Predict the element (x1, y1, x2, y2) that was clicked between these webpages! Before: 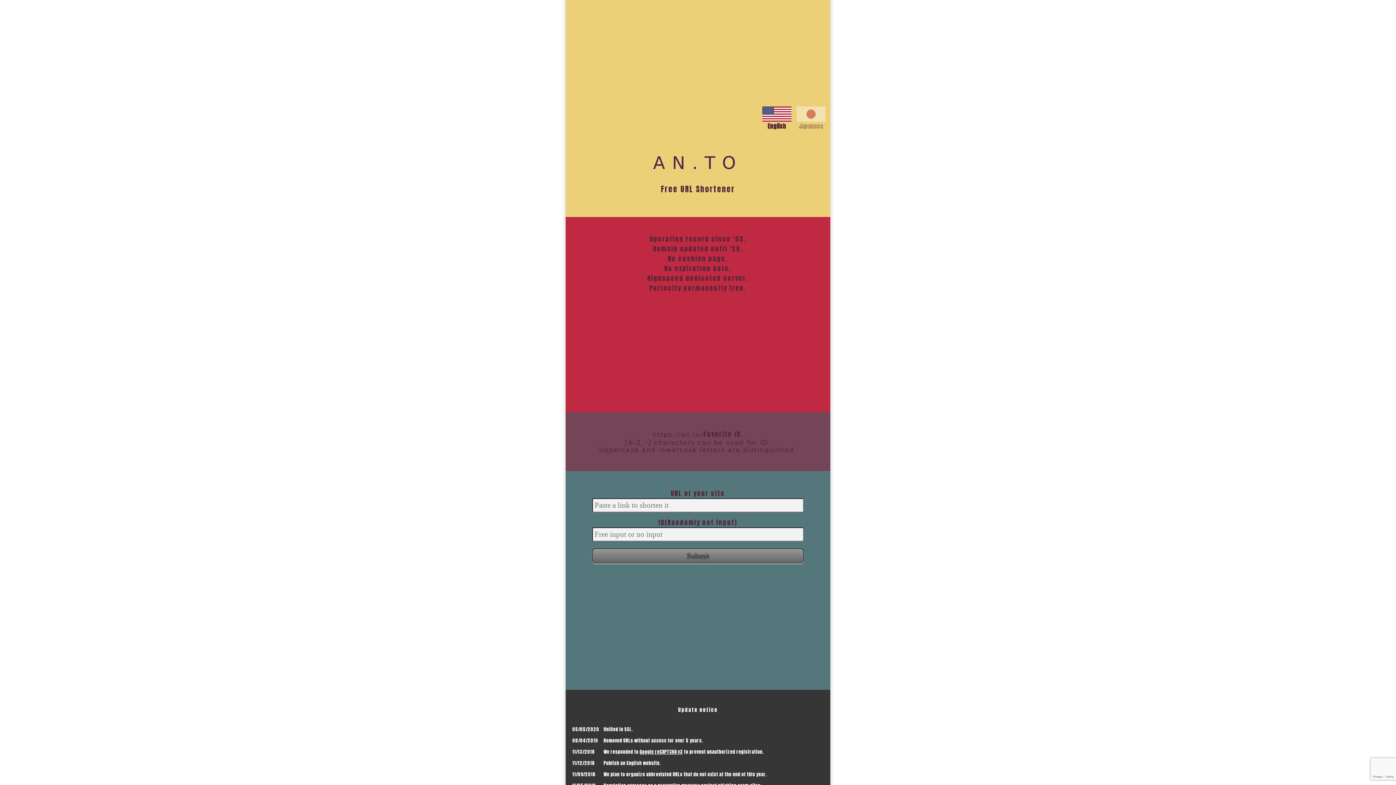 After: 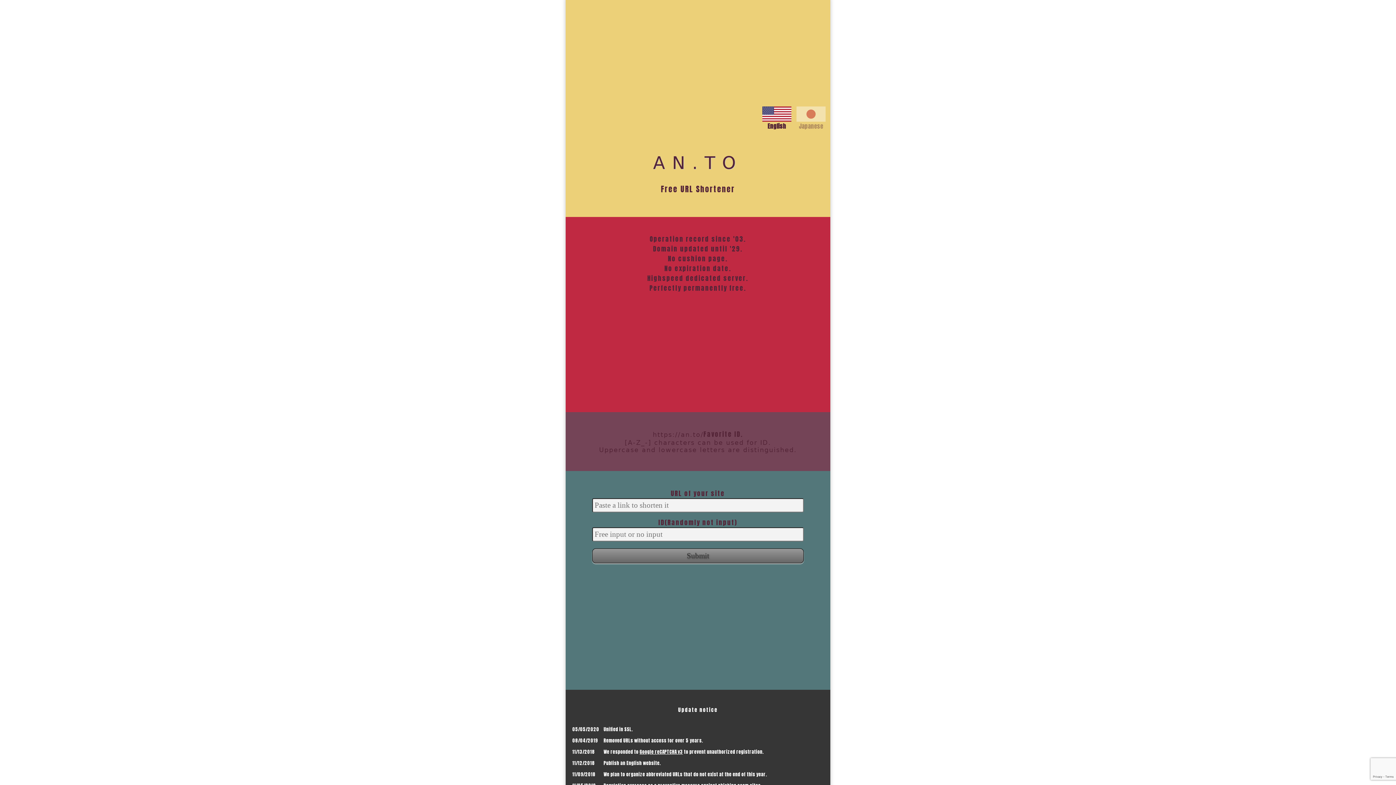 Action: bbox: (639, 748, 683, 755) label: Google reCAPTCHA v3